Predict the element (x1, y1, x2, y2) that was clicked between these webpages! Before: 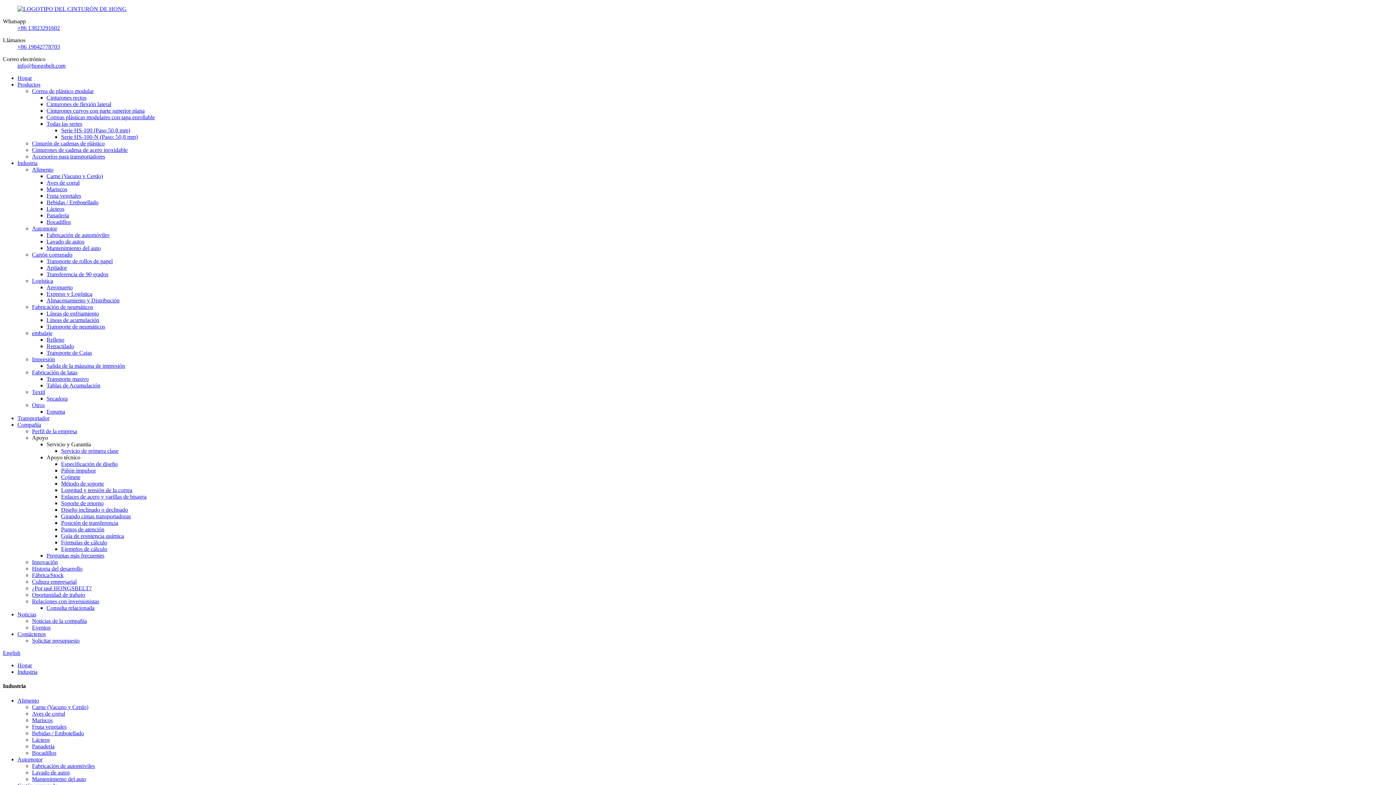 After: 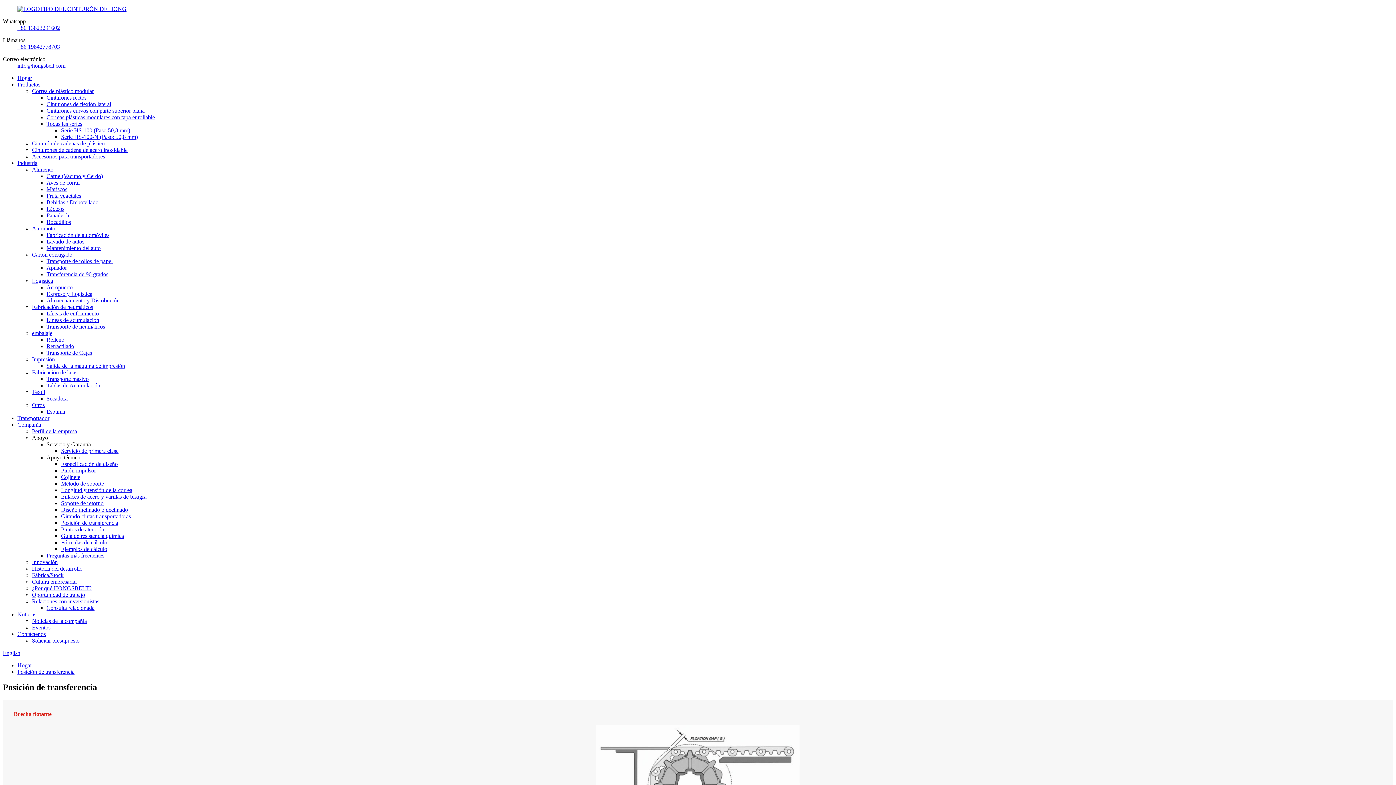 Action: bbox: (61, 520, 118, 526) label: Posición de transferencia